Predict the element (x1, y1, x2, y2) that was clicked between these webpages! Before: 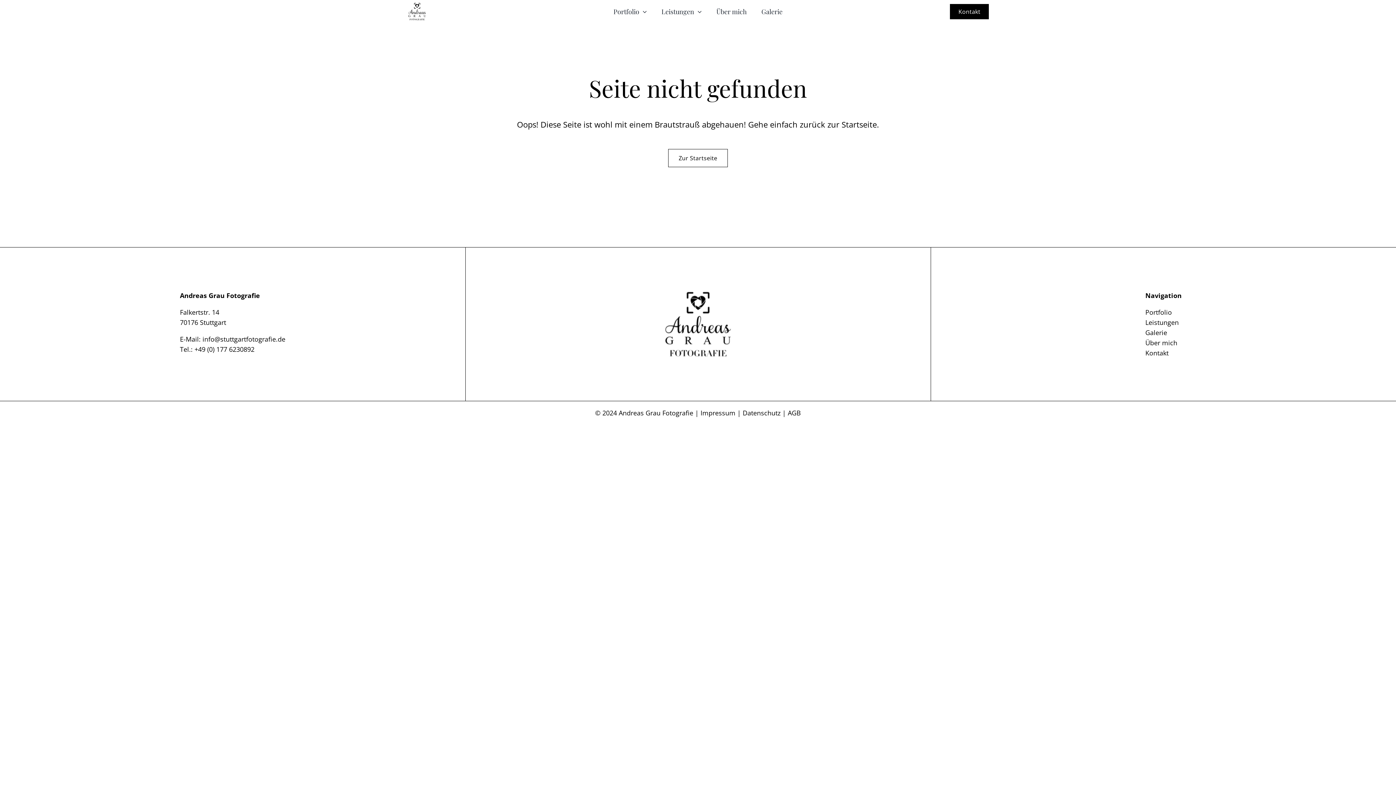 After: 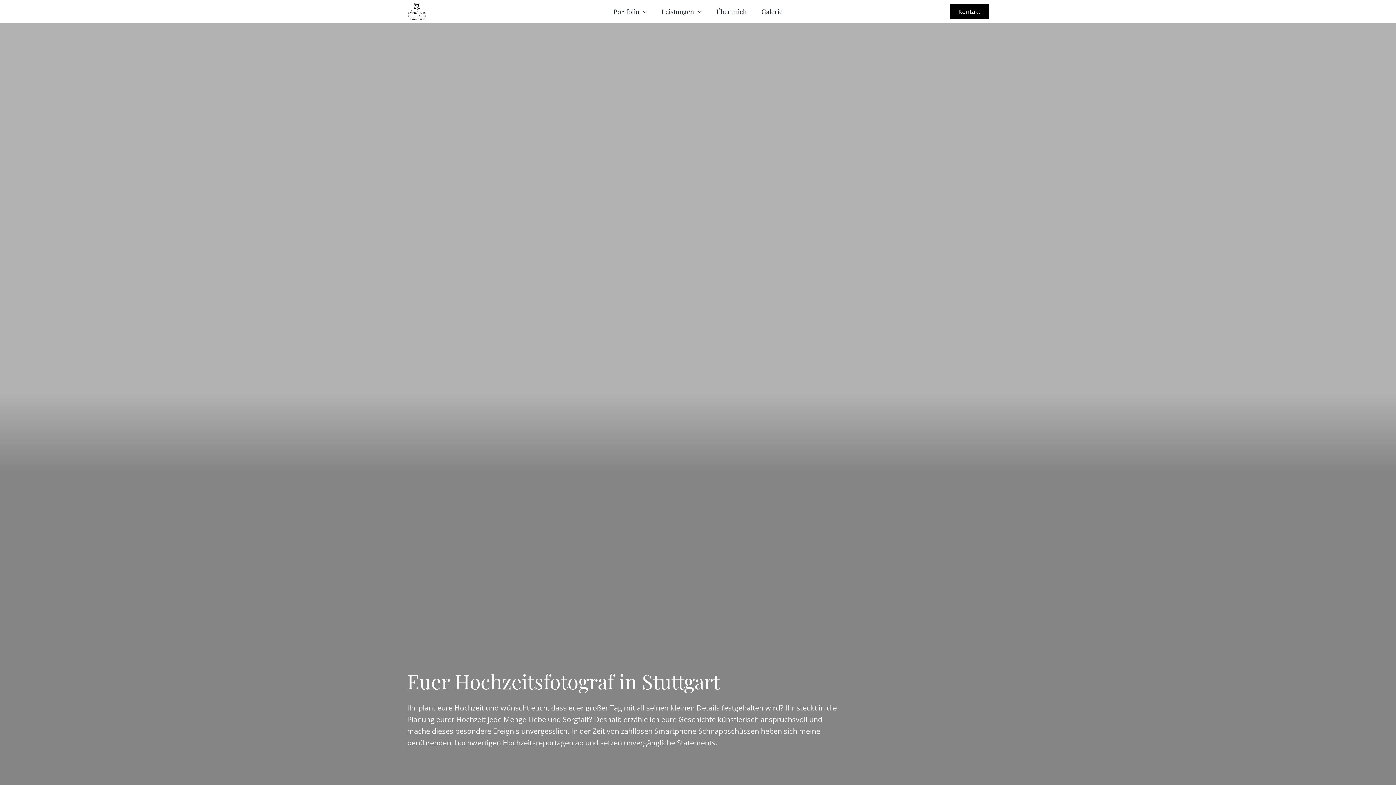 Action: label: Zur Startseite bbox: (668, 149, 728, 167)